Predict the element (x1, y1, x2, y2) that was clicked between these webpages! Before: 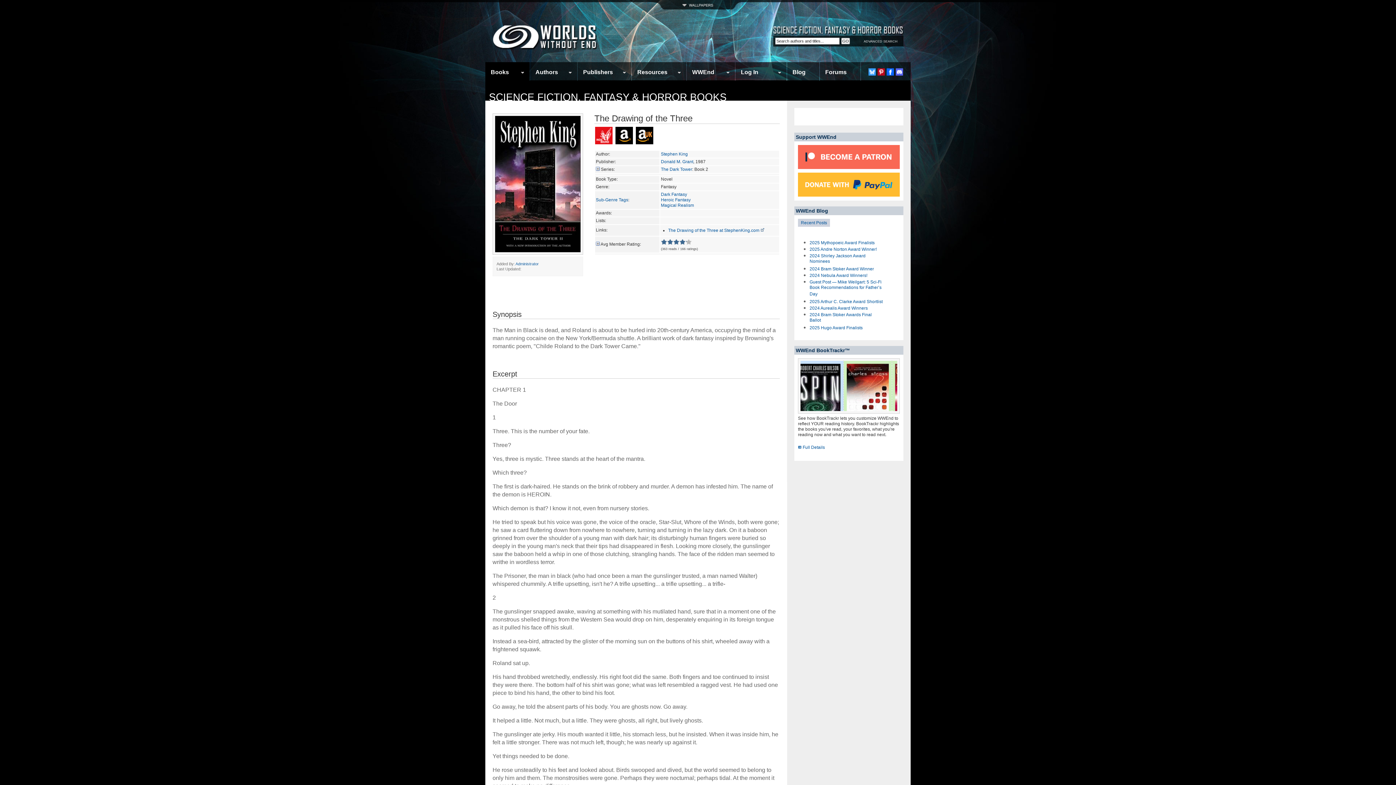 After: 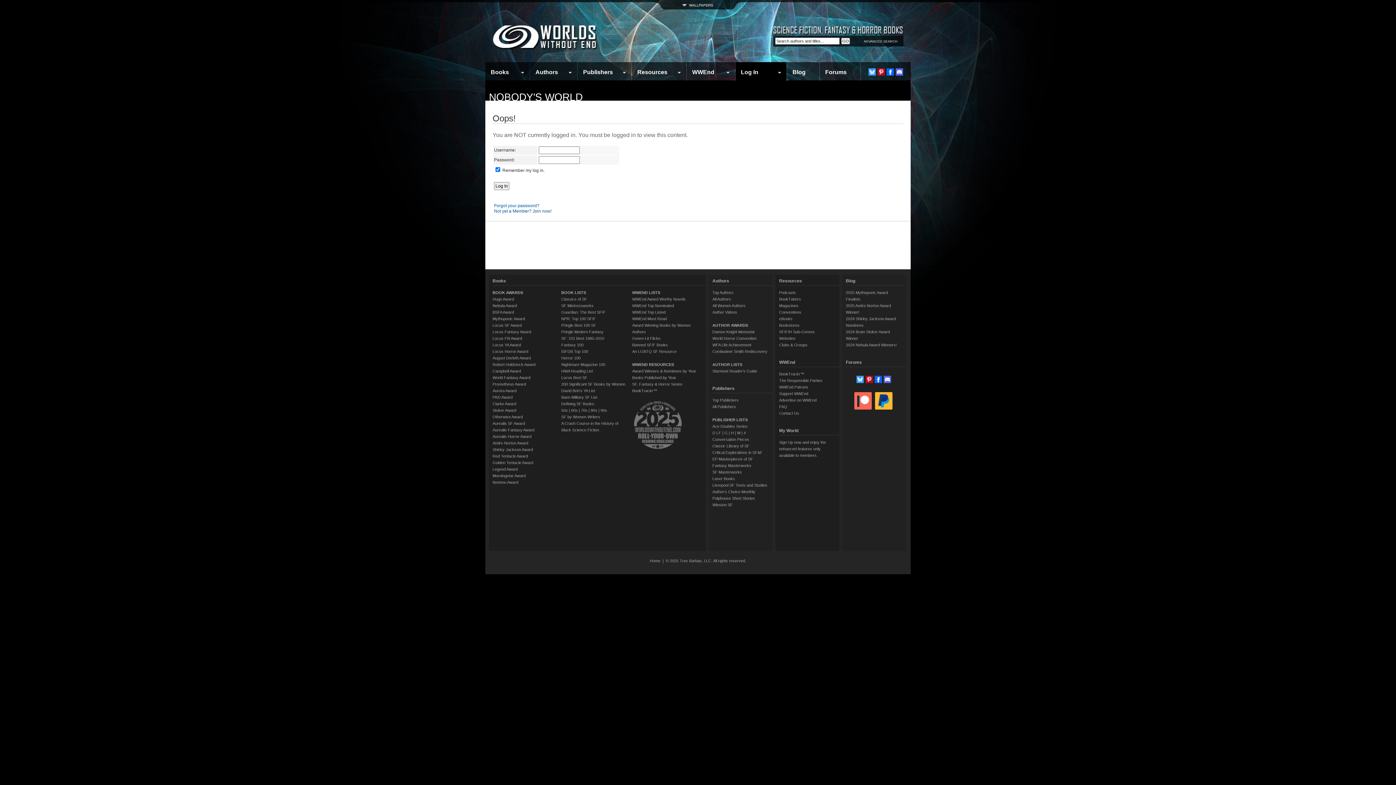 Action: bbox: (735, 64, 786, 80) label: Log In